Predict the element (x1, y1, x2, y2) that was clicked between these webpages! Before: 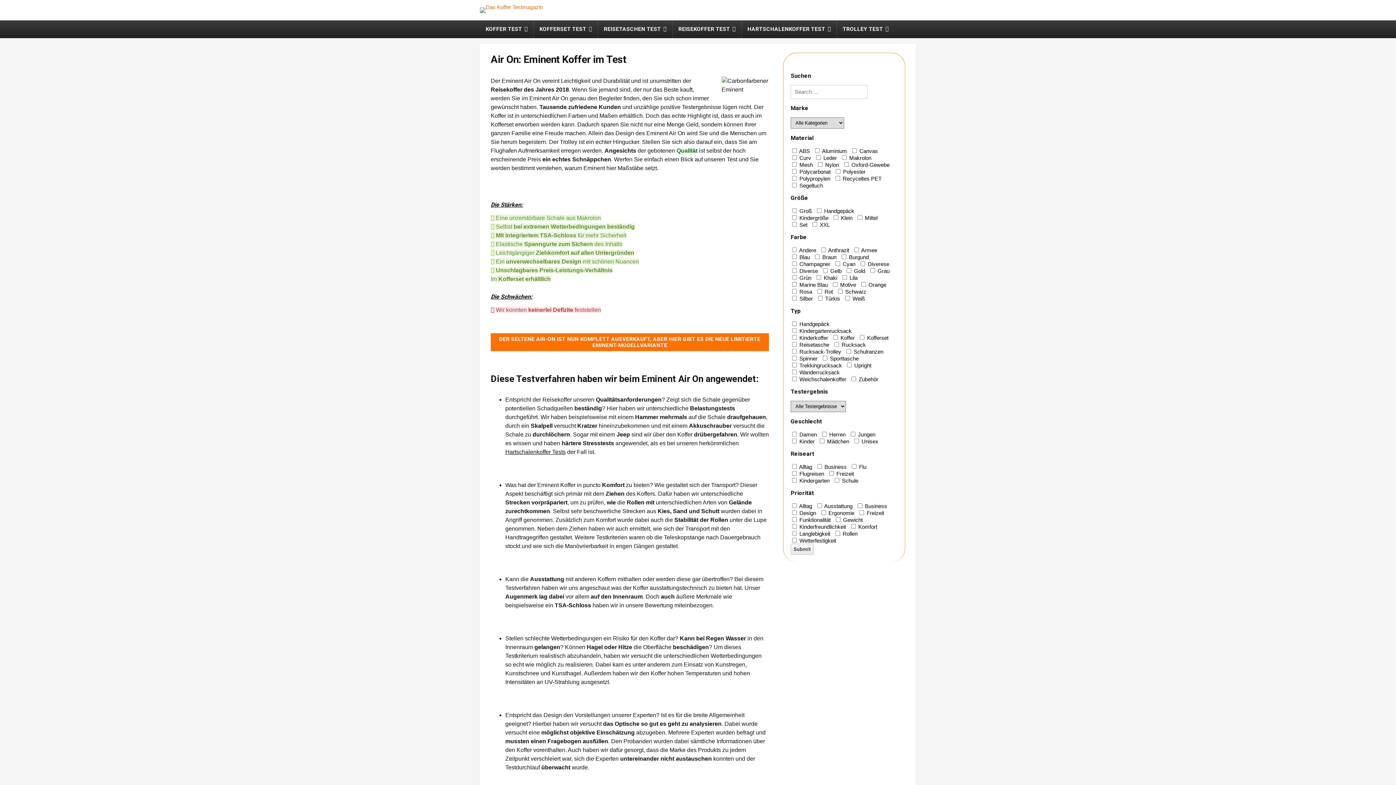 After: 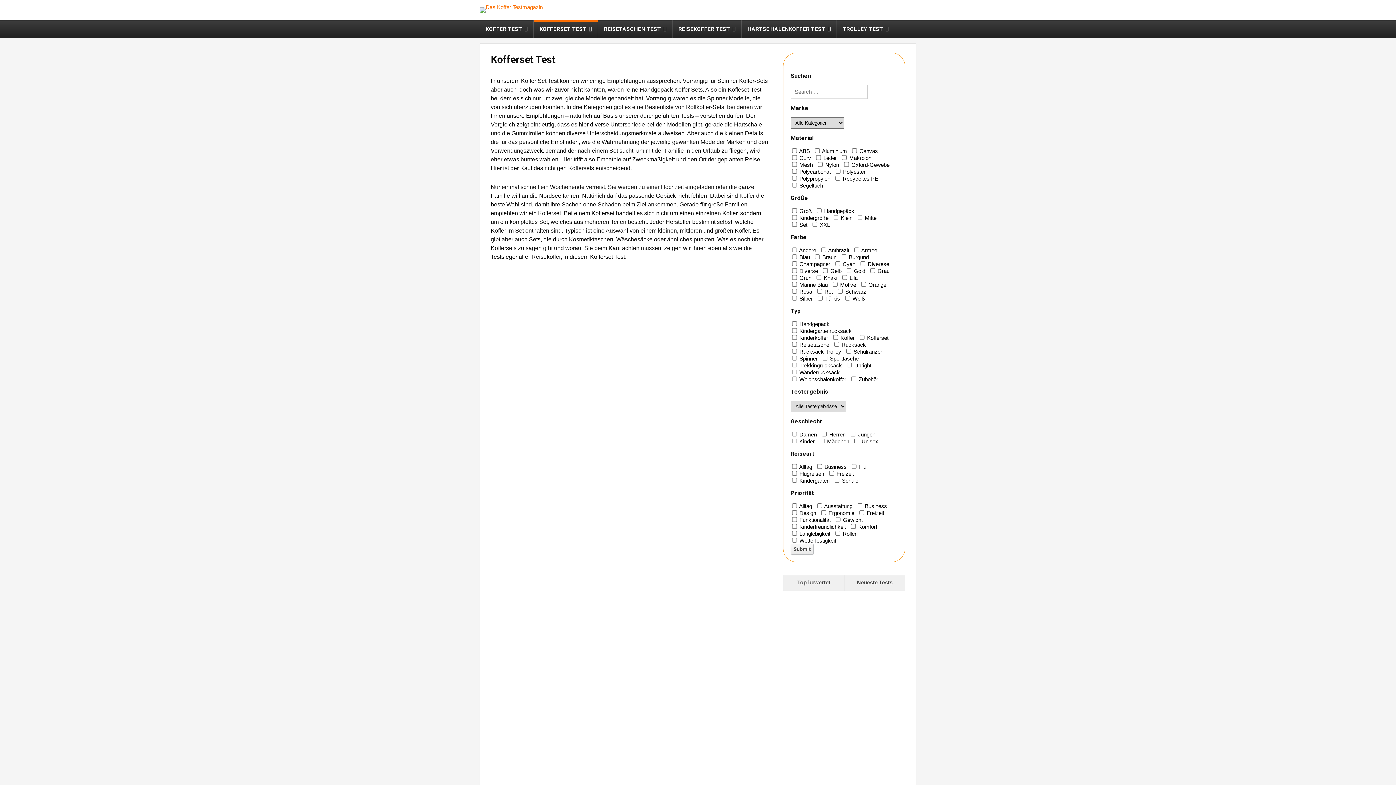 Action: label: KOFFERSET TEST bbox: (533, 20, 597, 38)